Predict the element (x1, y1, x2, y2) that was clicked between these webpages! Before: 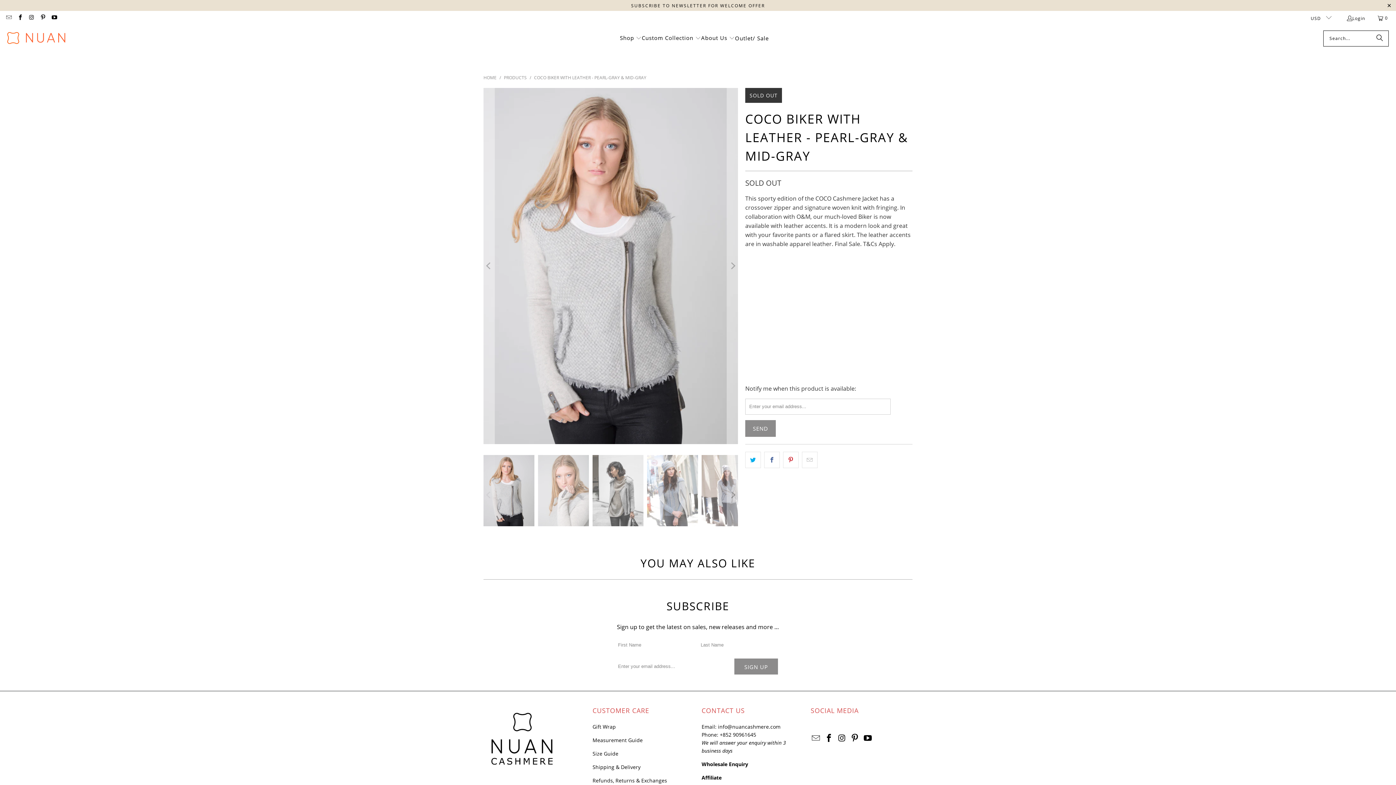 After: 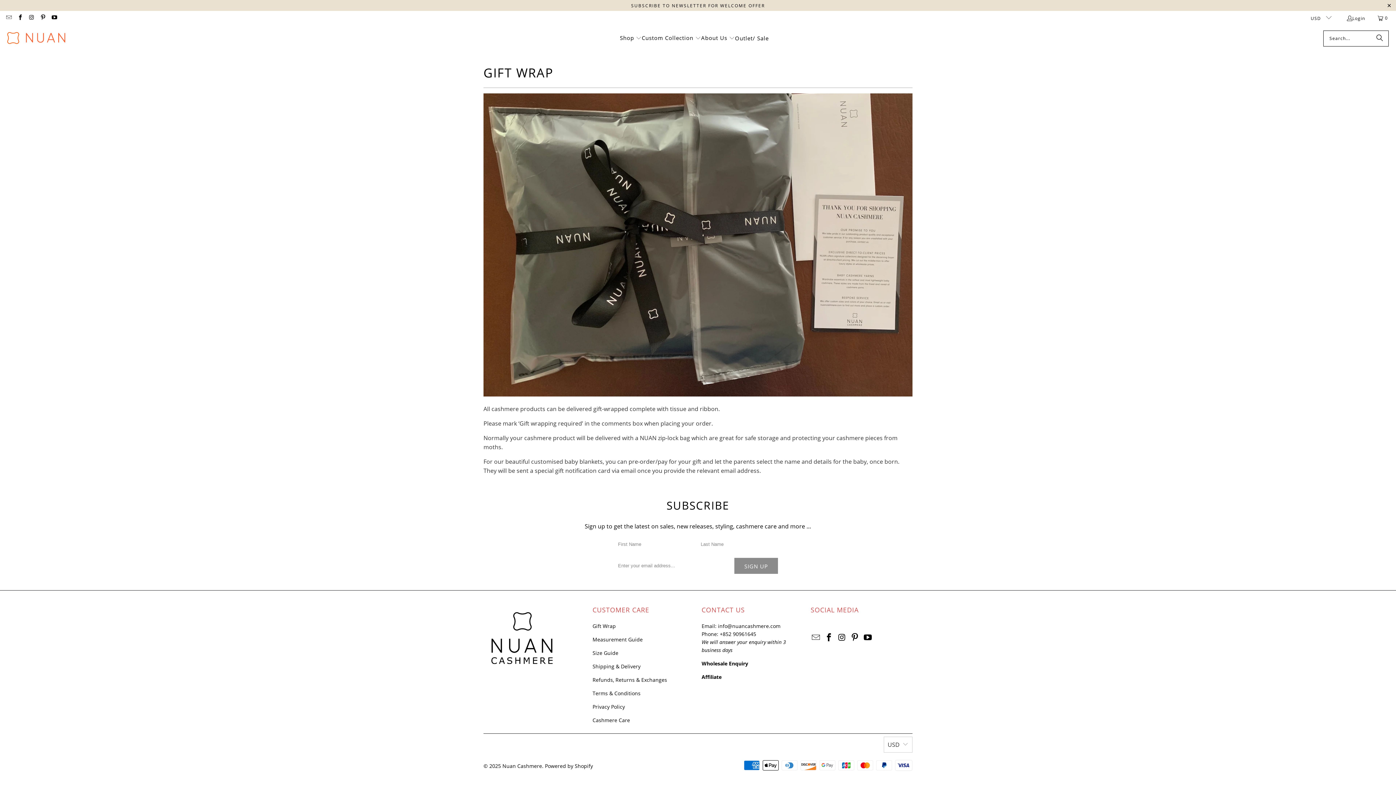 Action: bbox: (592, 723, 616, 730) label: Gift Wrap